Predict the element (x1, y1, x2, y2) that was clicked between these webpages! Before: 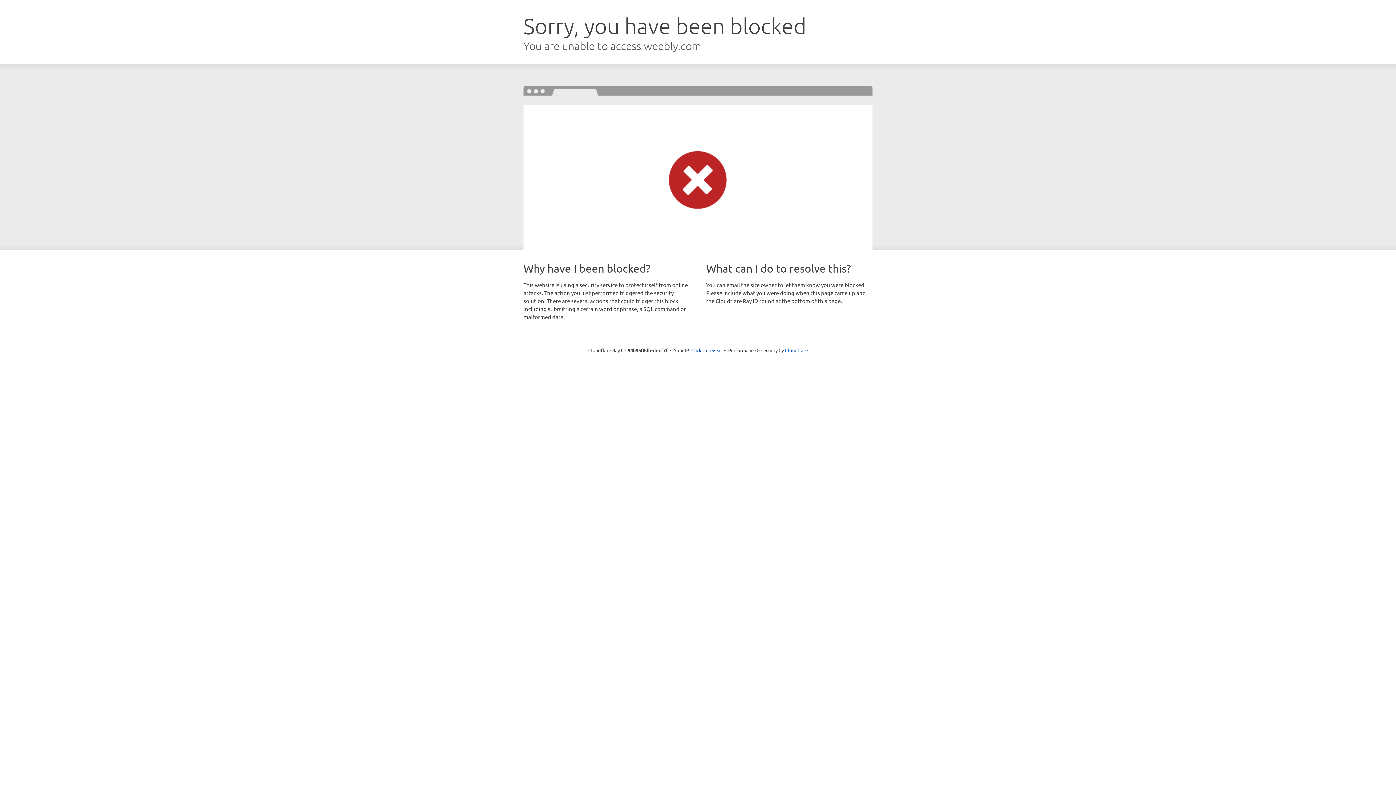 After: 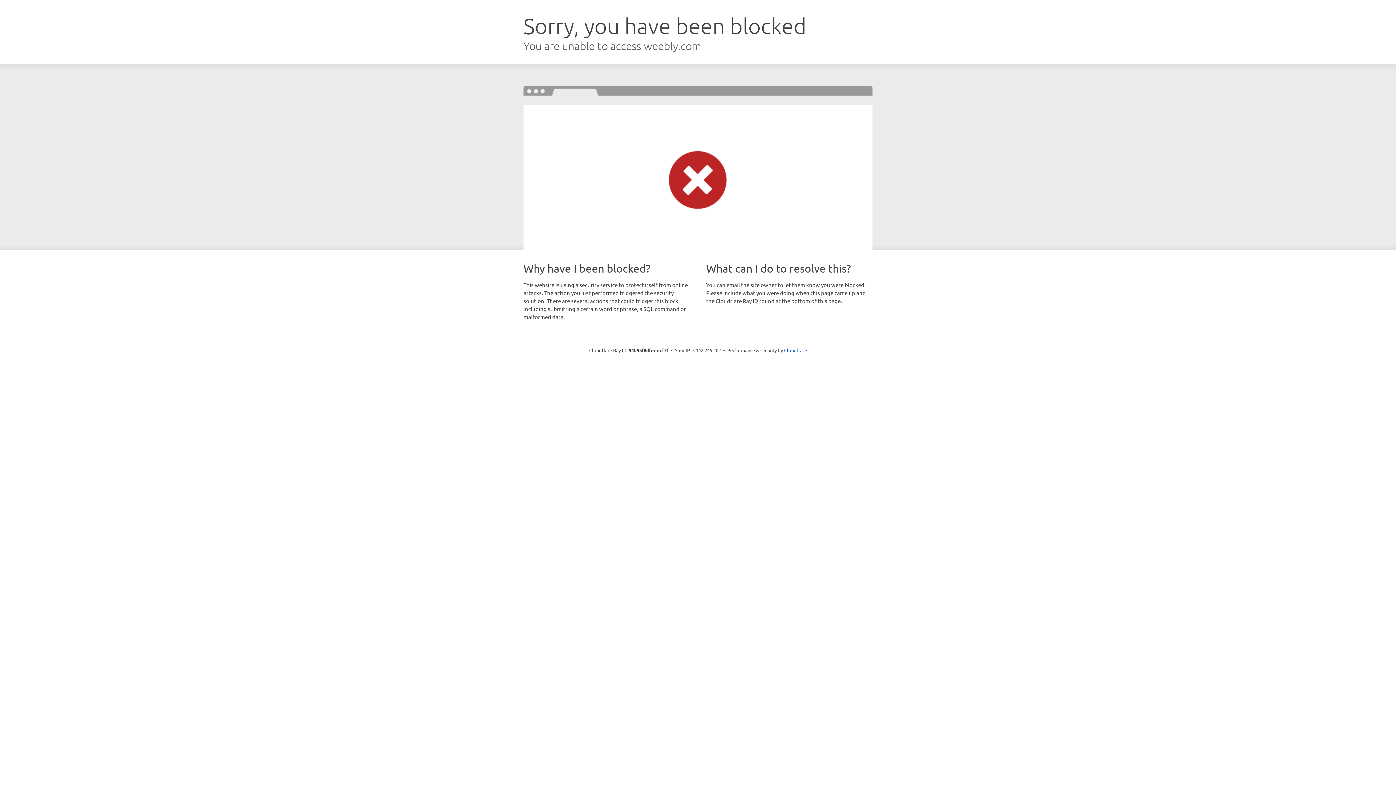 Action: bbox: (691, 346, 722, 353) label: Click to reveal